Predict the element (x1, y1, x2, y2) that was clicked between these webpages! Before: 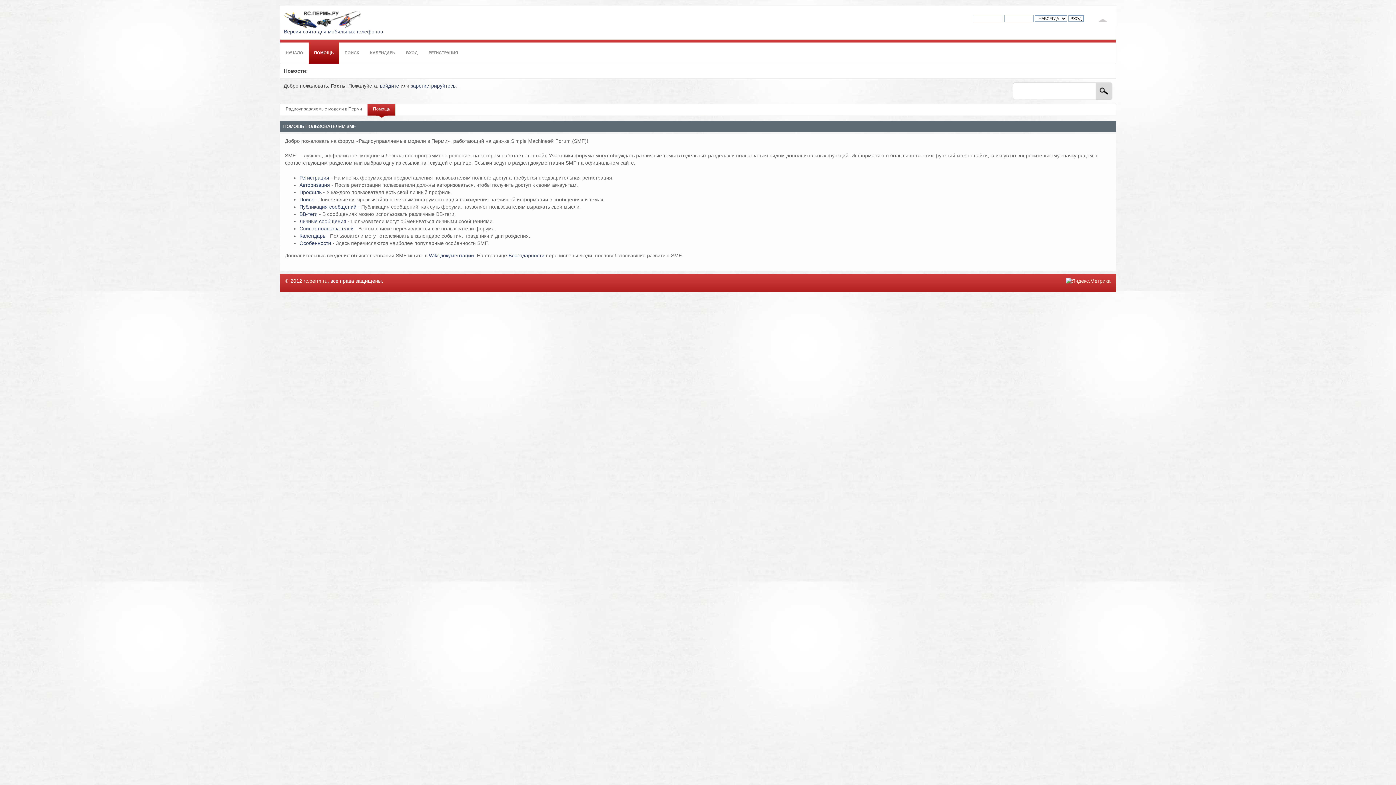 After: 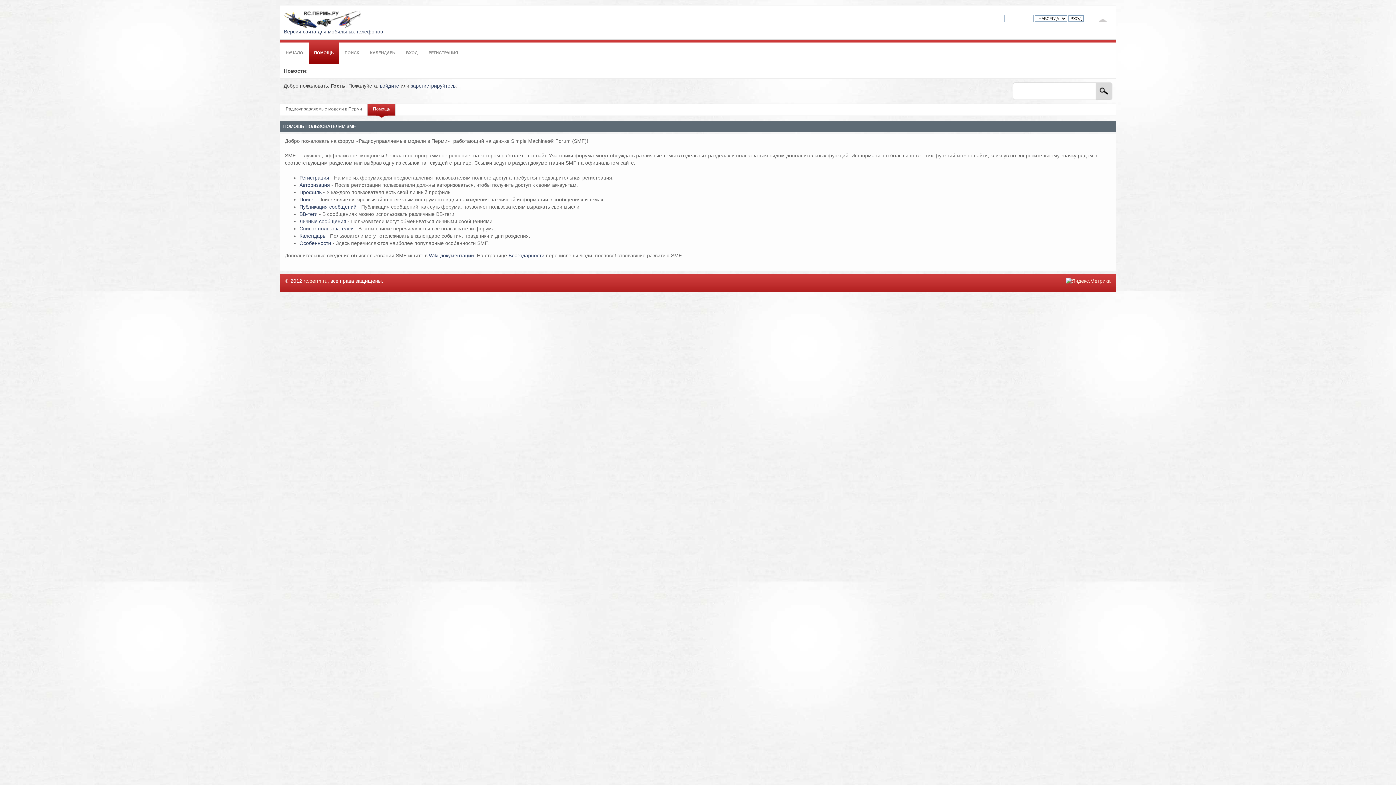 Action: bbox: (299, 233, 325, 238) label: Календарь